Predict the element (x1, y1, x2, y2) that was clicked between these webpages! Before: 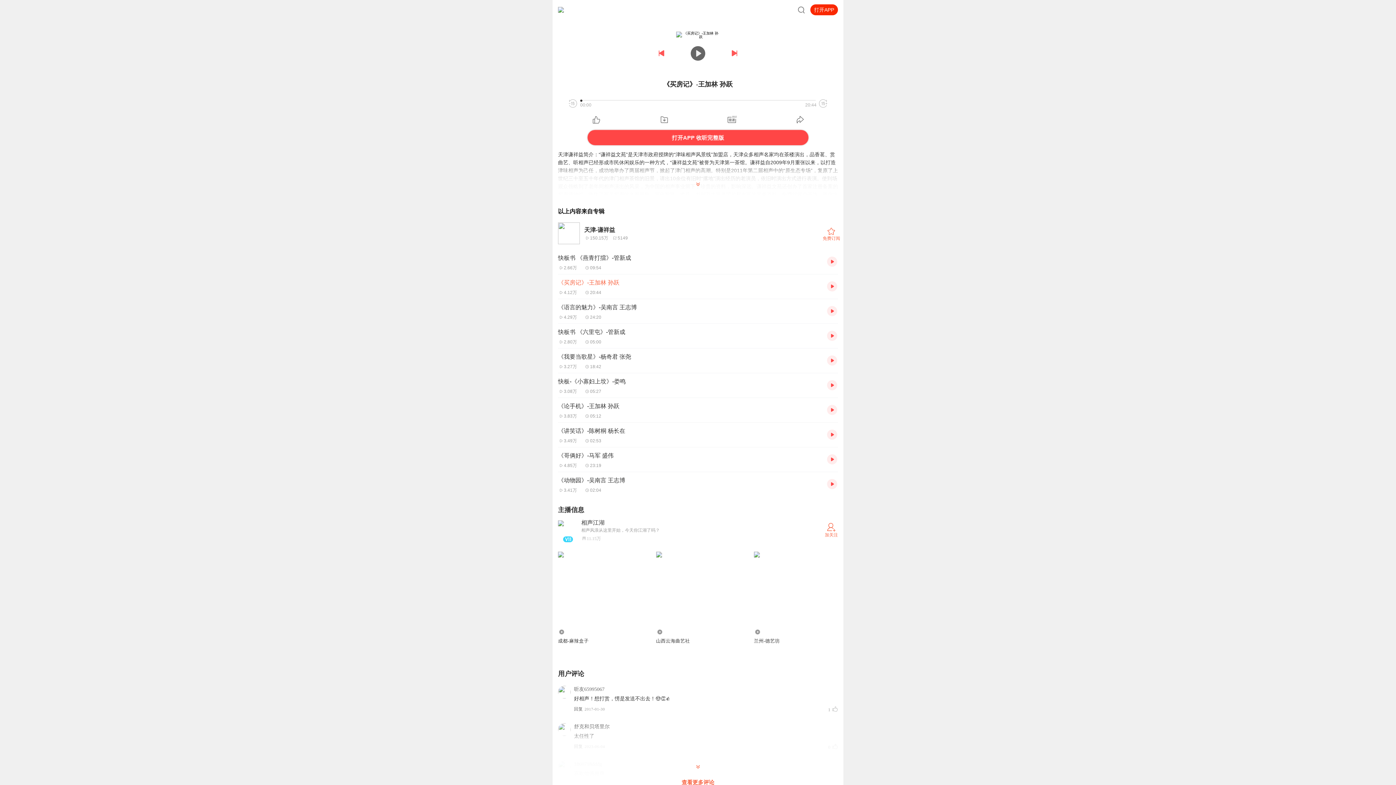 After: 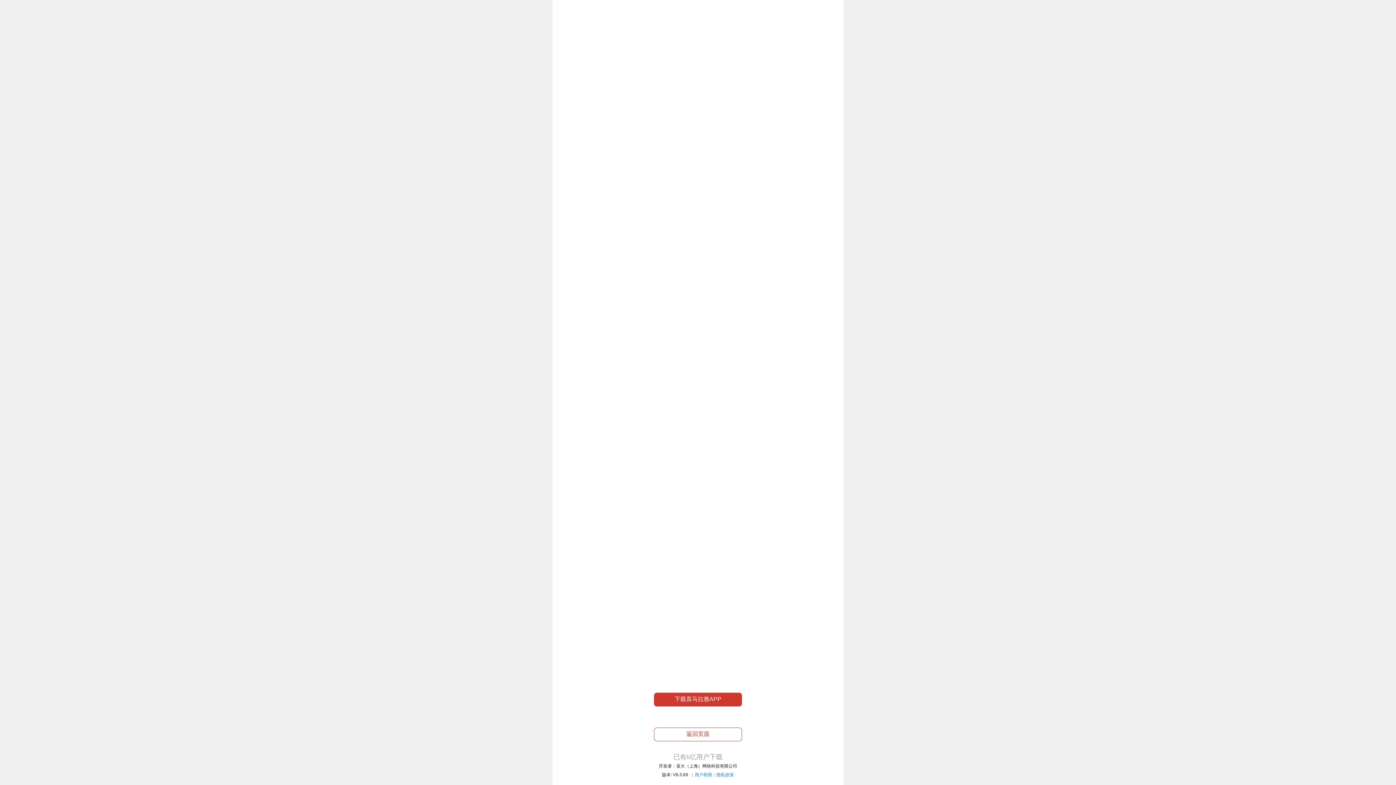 Action: bbox: (653, 675, 743, 687) label: 查看更多评论